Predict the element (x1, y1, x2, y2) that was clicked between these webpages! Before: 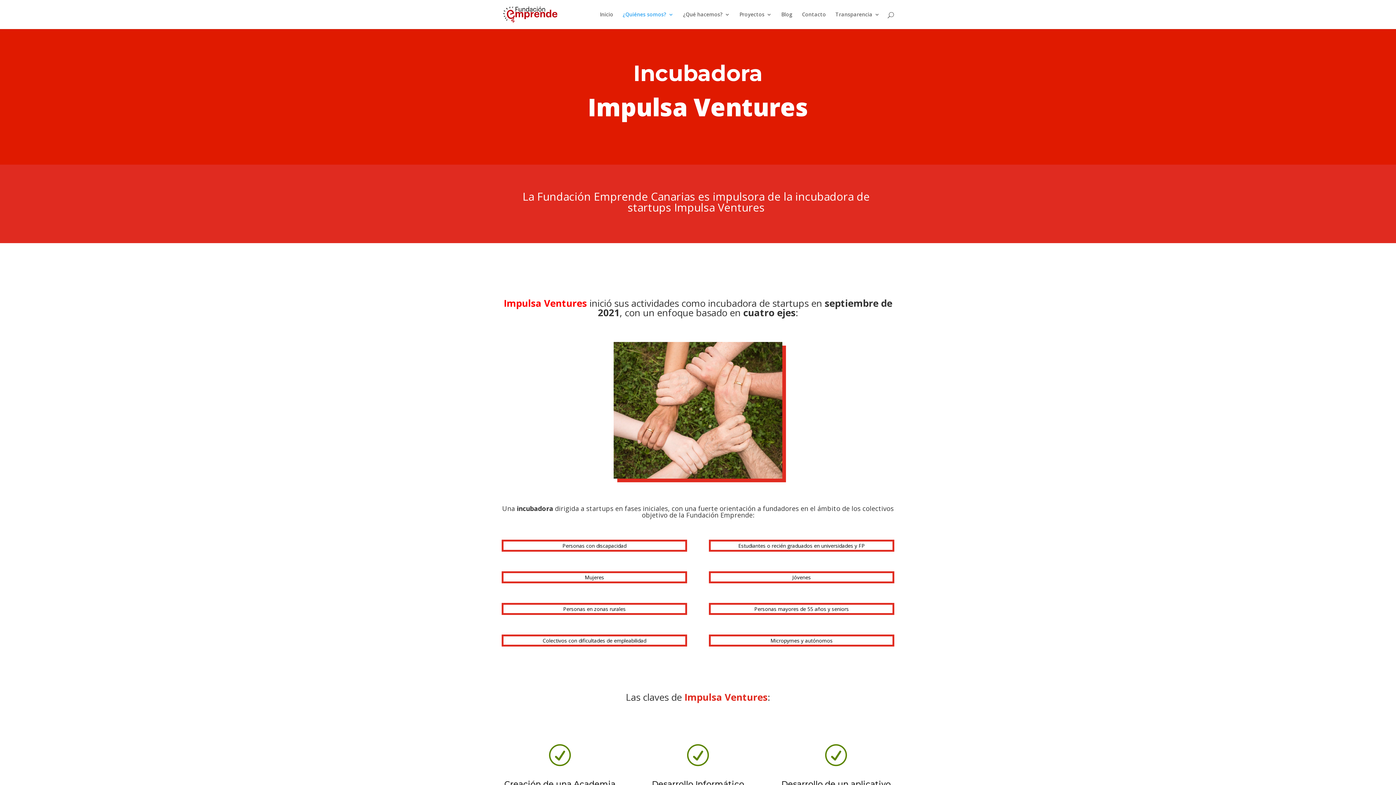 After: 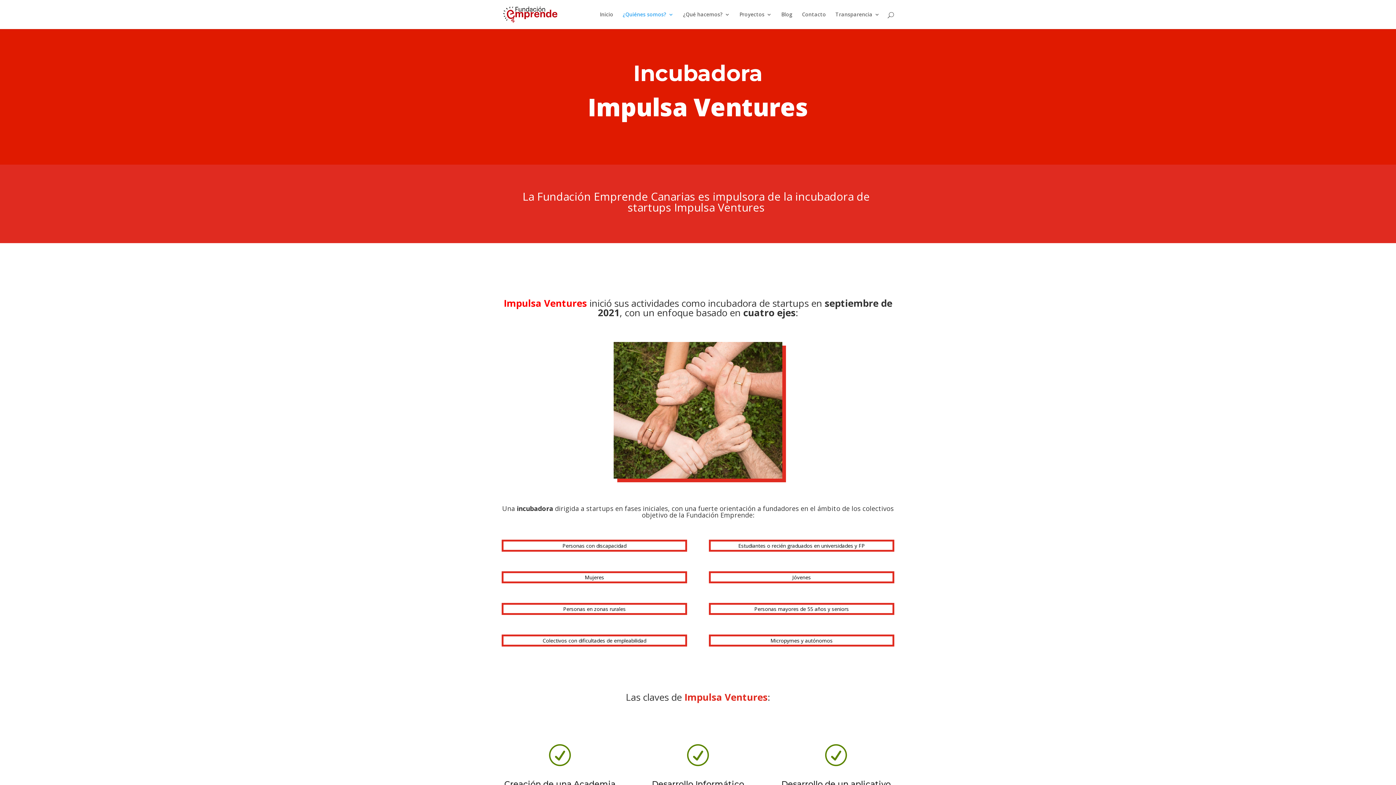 Action: label: Desarrollo Informático bbox: (651, 779, 744, 789)